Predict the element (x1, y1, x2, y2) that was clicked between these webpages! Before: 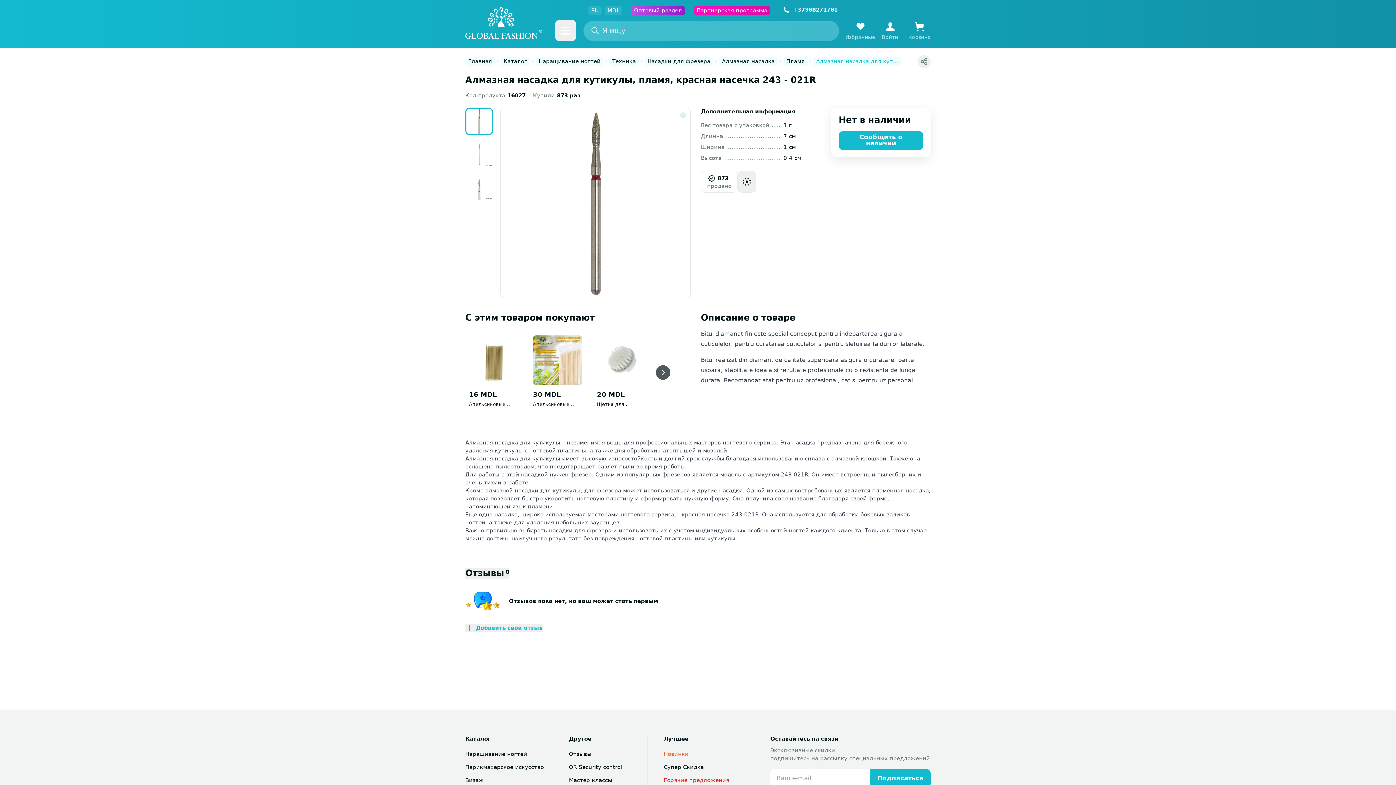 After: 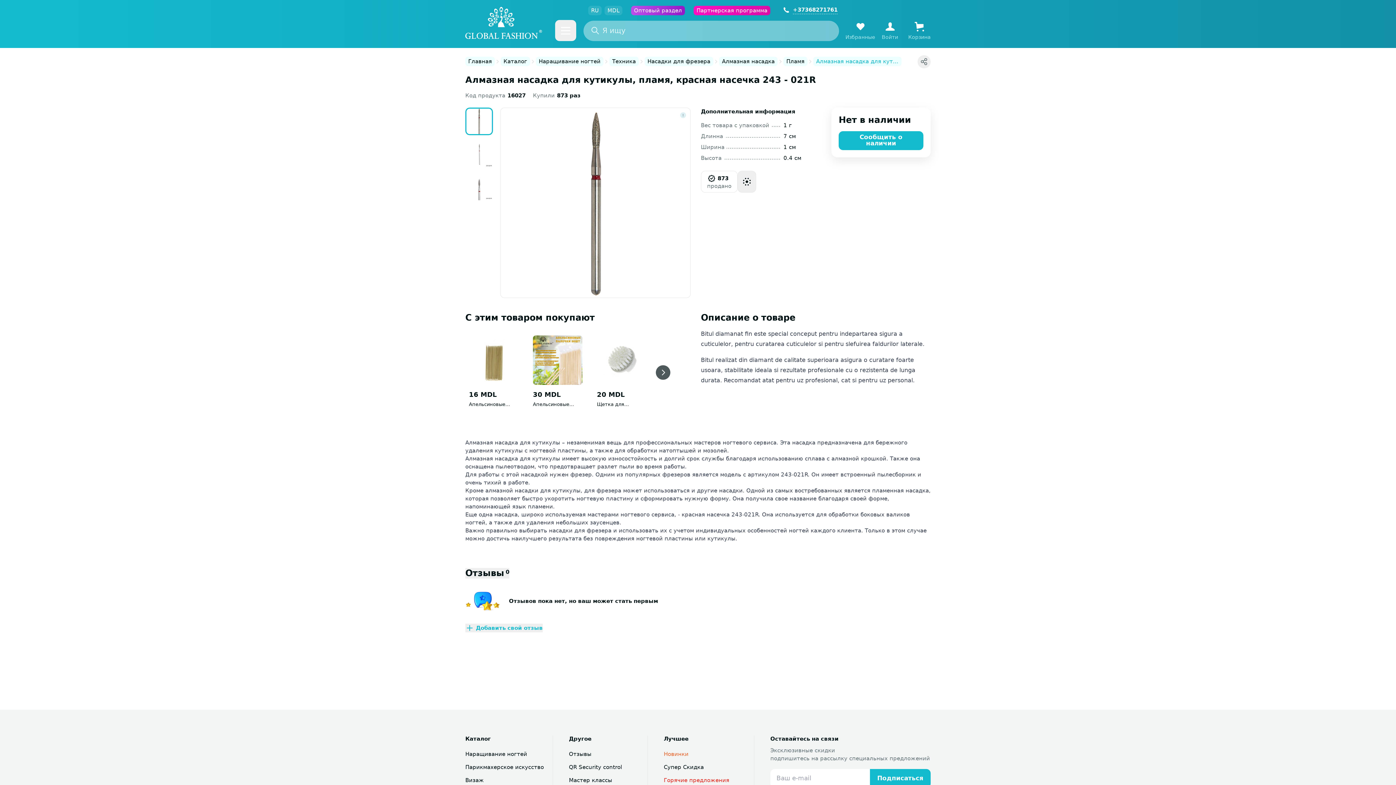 Action: bbox: (590, 26, 599, 34)